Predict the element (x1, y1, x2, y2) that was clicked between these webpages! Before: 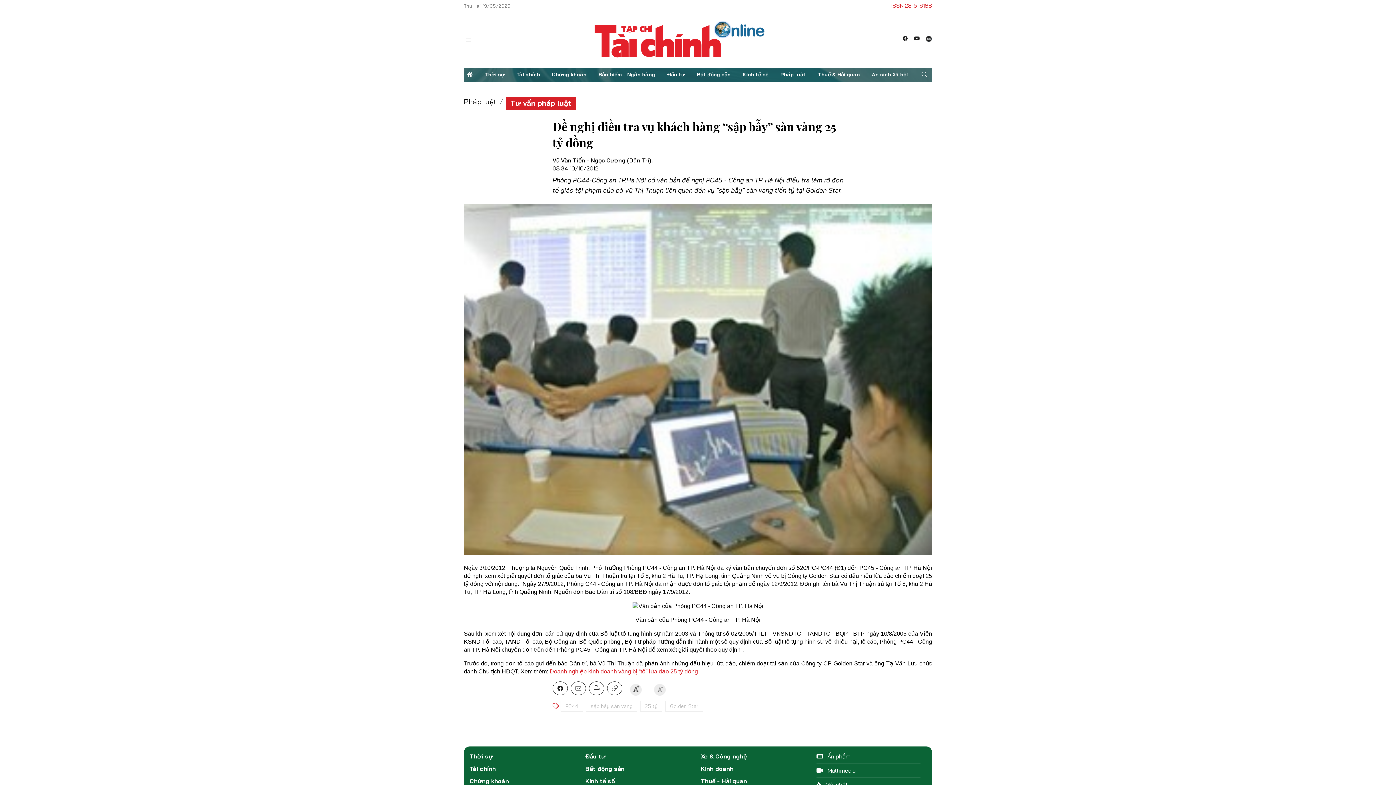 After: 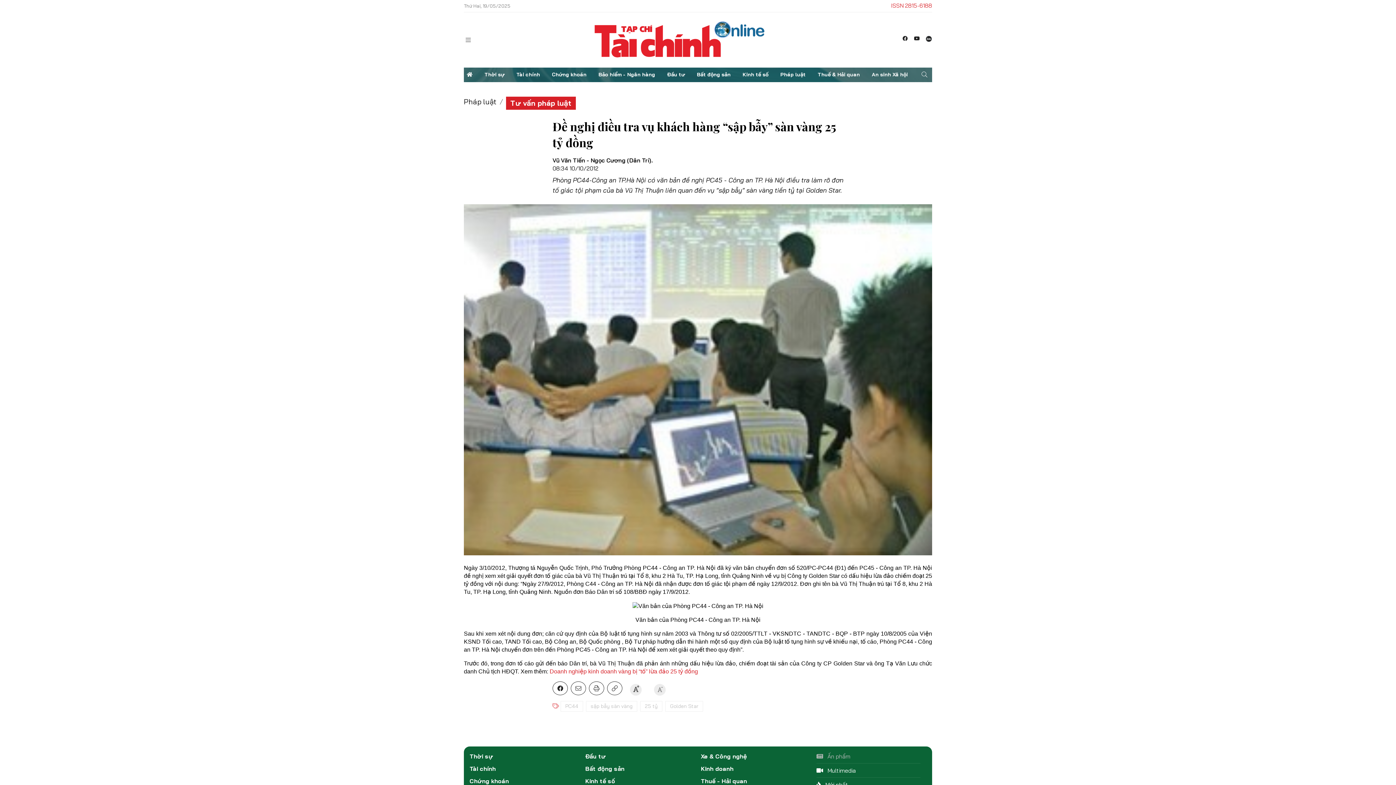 Action: label:  Ấn phẩm bbox: (816, 753, 850, 760)